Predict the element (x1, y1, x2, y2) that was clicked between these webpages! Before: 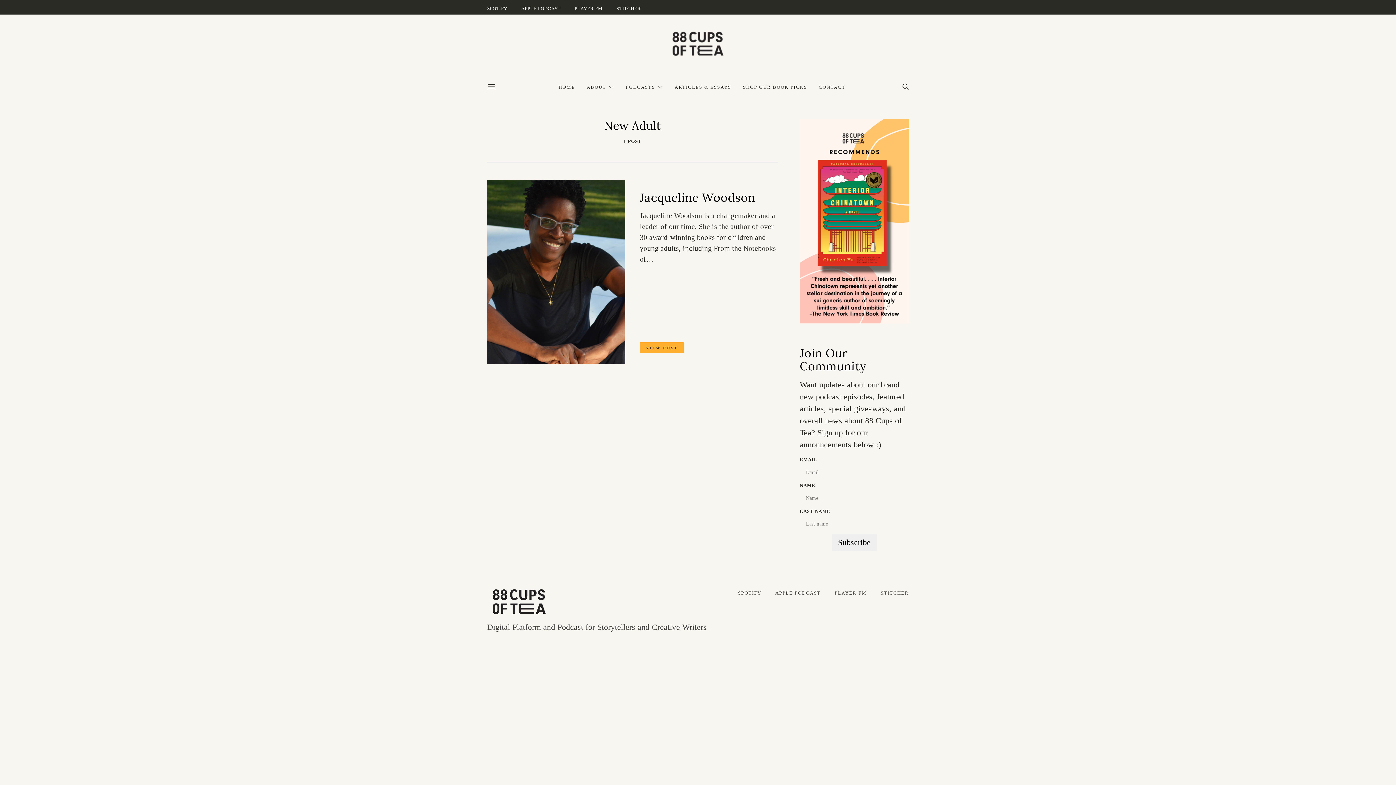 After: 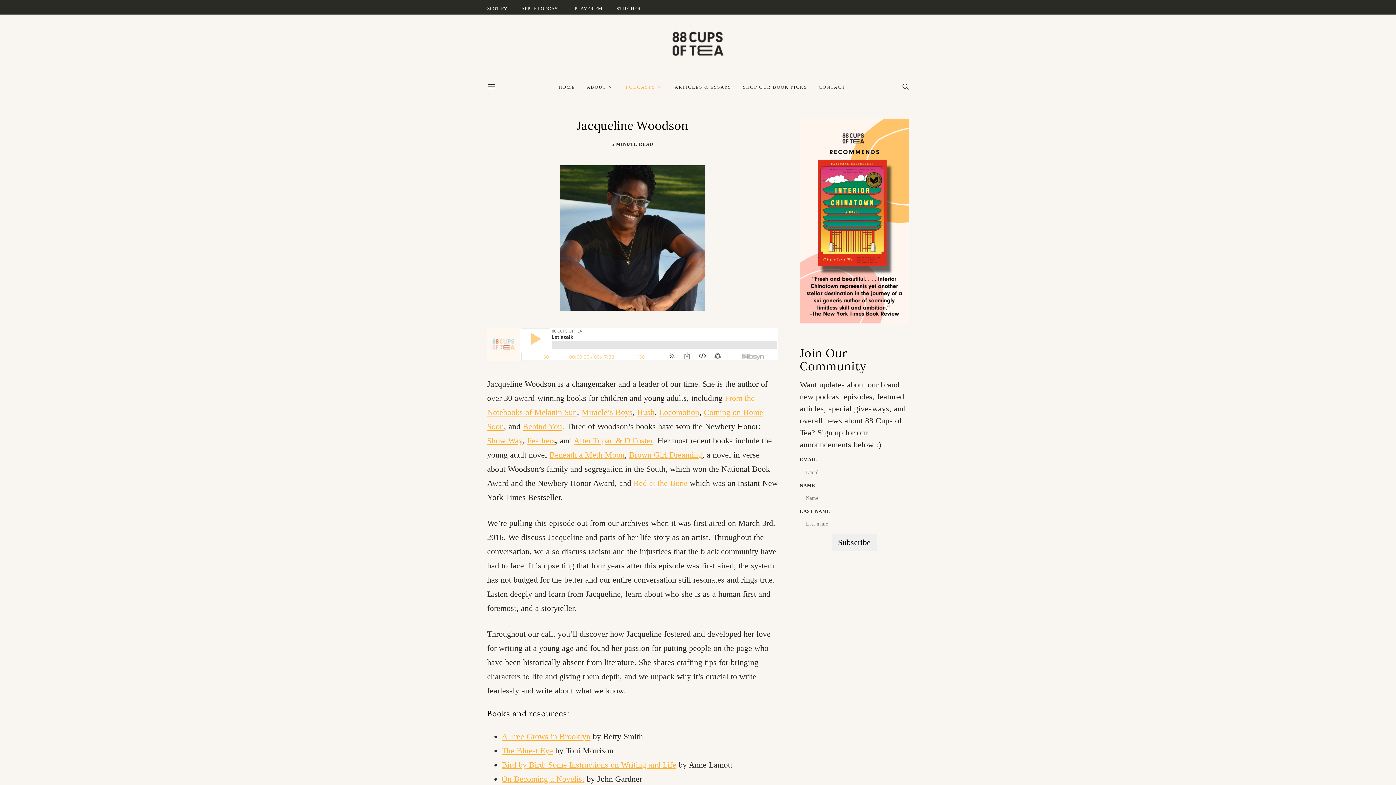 Action: bbox: (640, 190, 755, 205) label: Jacqueline Woodson